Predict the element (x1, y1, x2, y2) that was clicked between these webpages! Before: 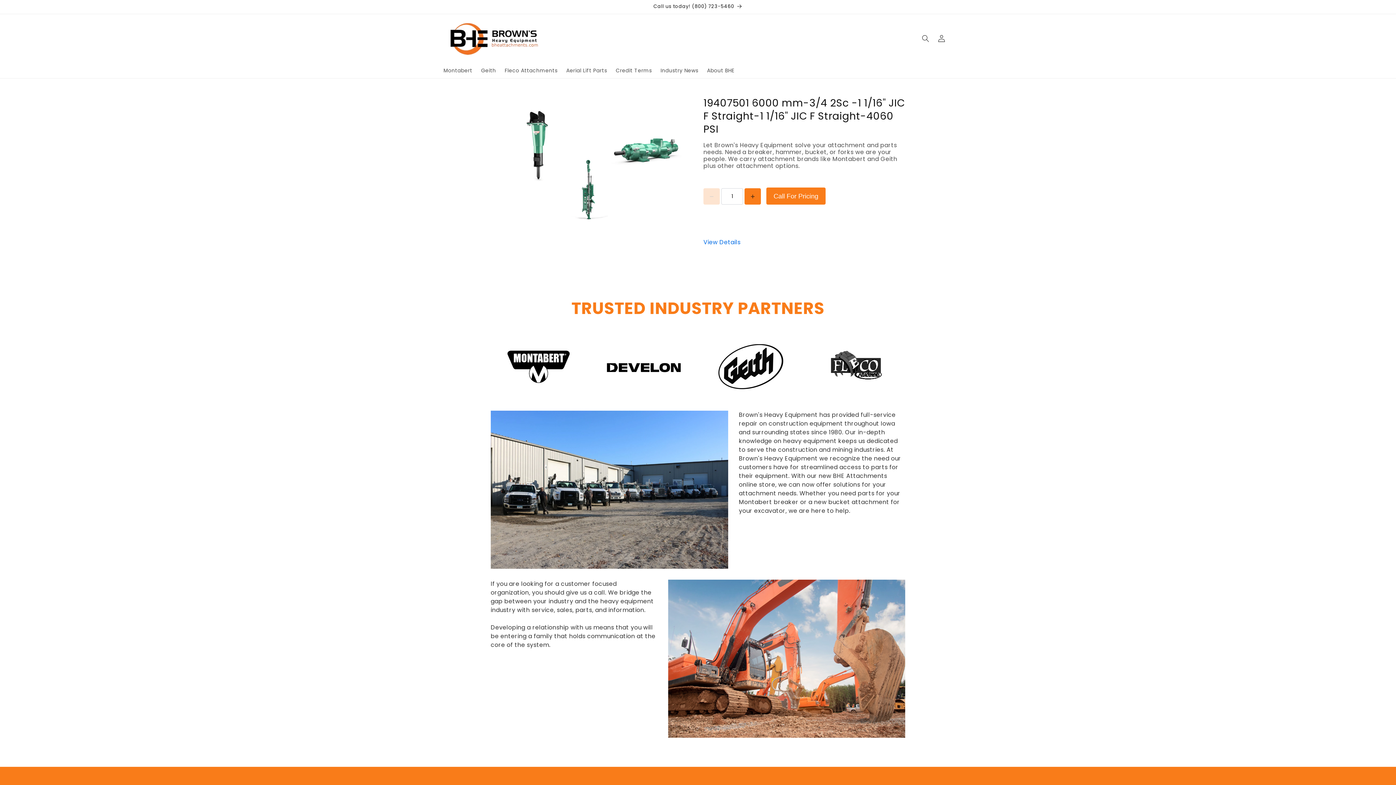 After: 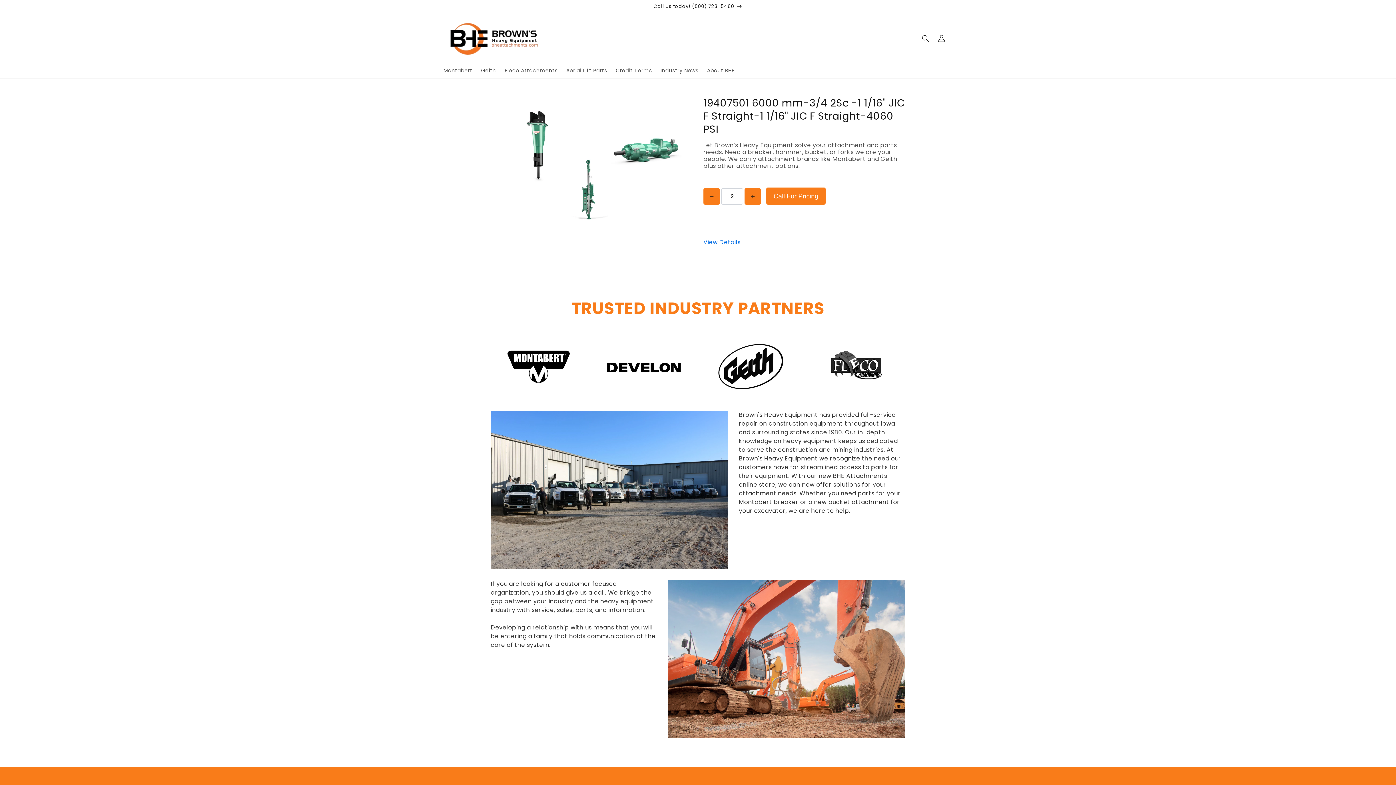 Action: bbox: (744, 188, 761, 204) label: Increase quantity for 19407501 6000 mm-3/4 2Sc -1 1/16